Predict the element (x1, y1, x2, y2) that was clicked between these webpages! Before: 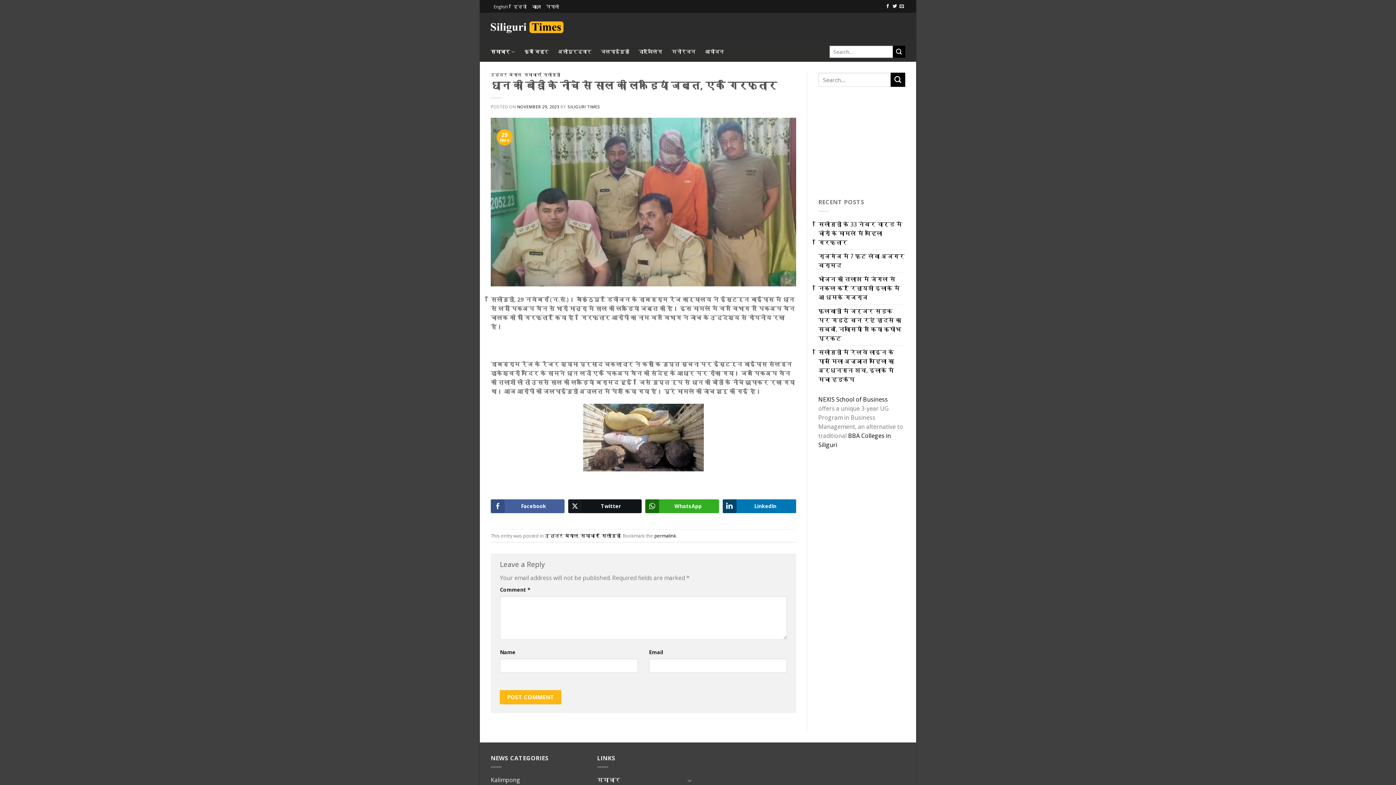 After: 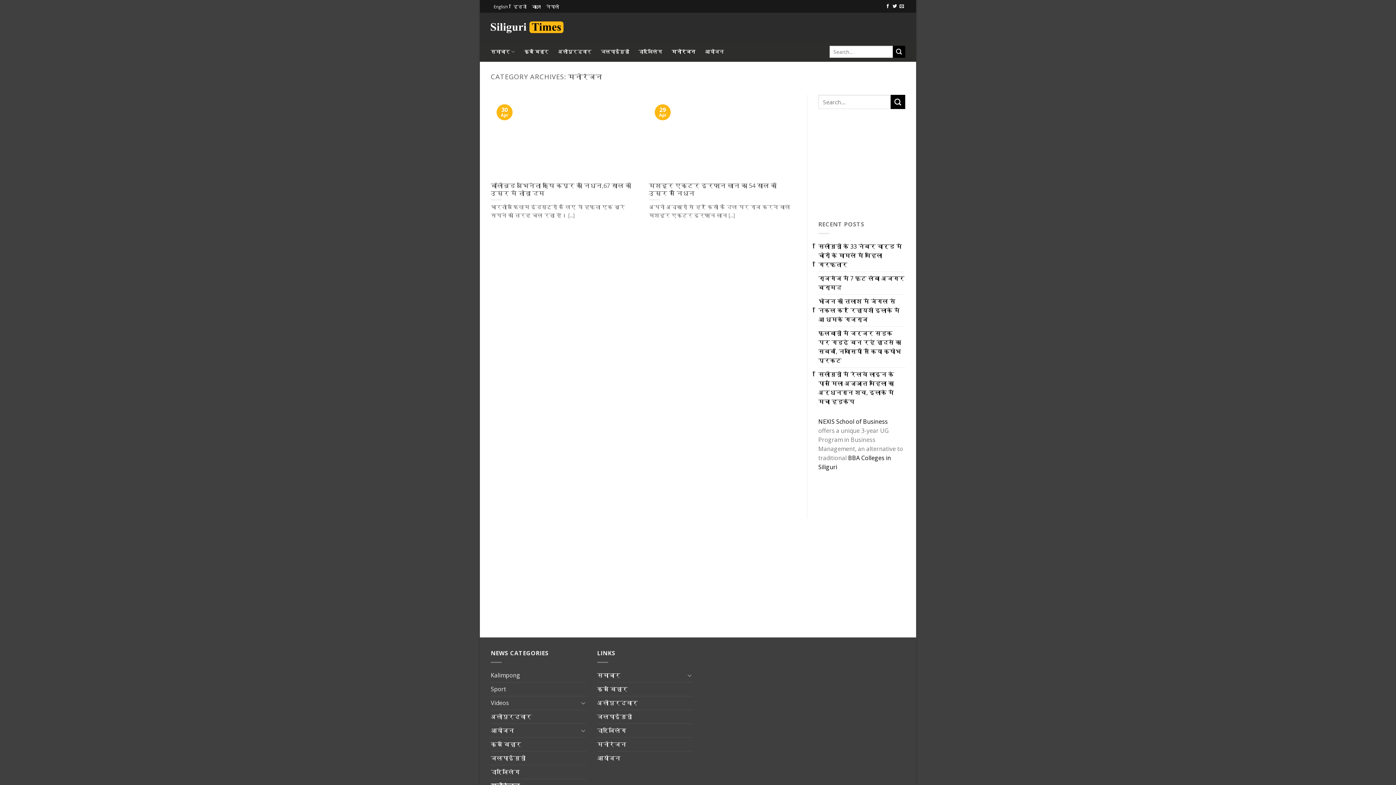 Action: bbox: (671, 41, 695, 61) label: मनोरंजन